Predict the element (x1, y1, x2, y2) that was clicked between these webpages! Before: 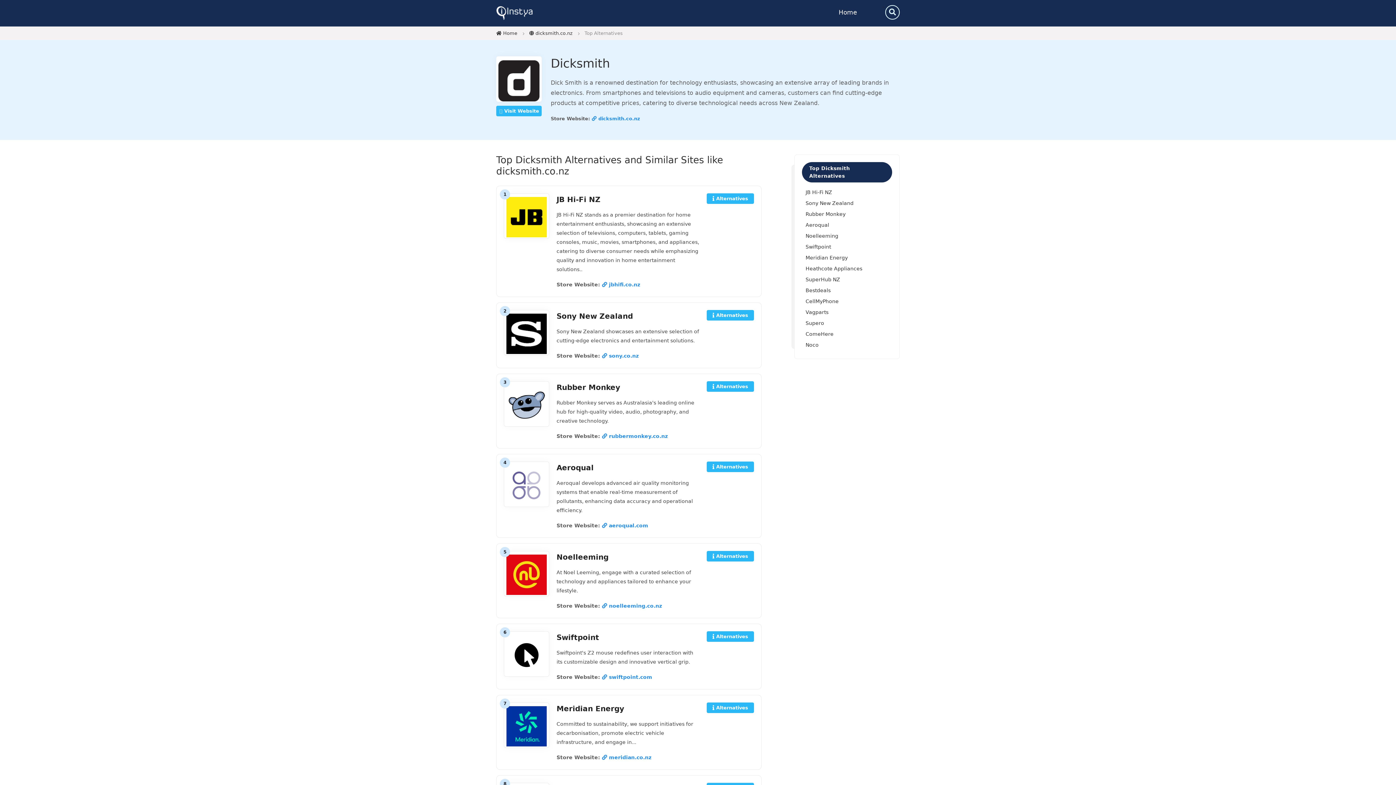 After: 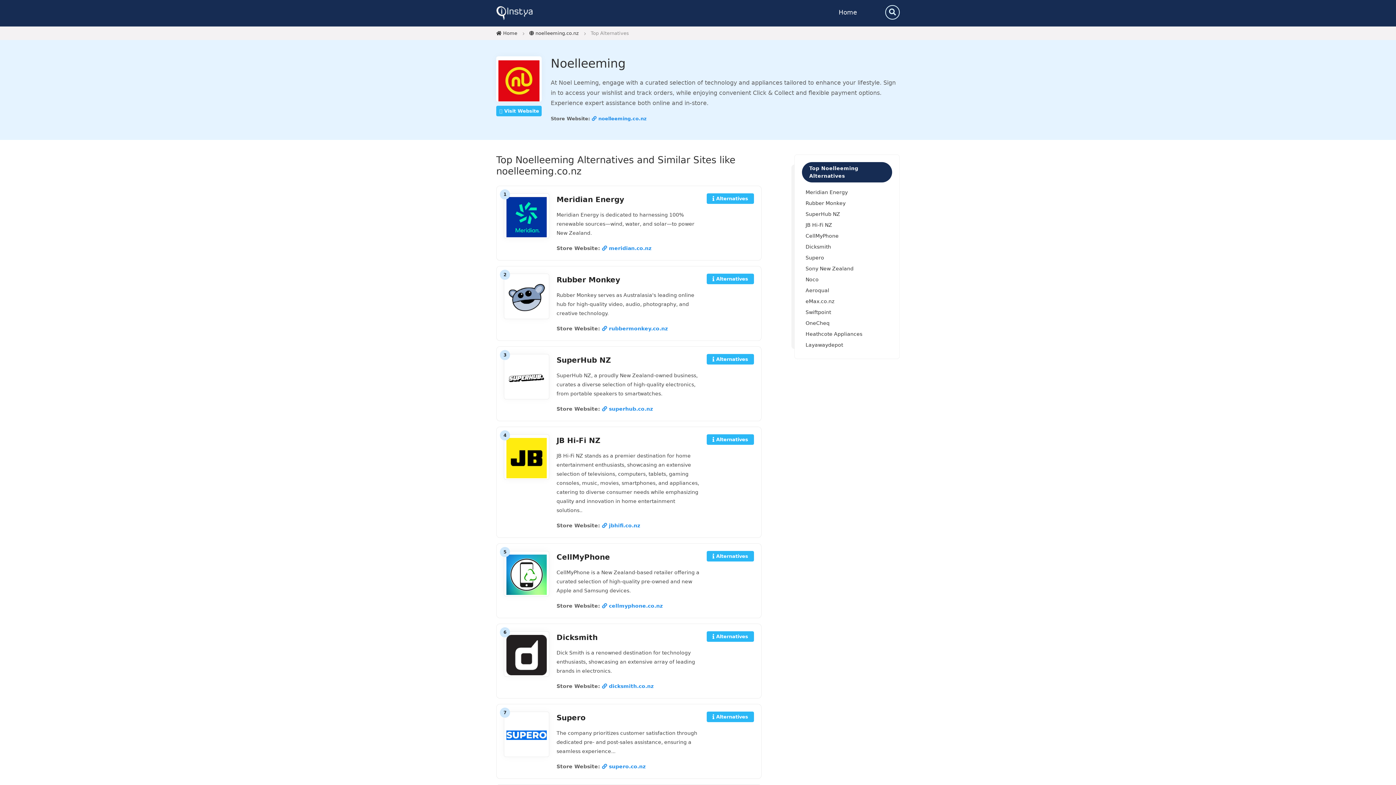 Action: bbox: (556, 553, 608, 561) label: Noelleeming